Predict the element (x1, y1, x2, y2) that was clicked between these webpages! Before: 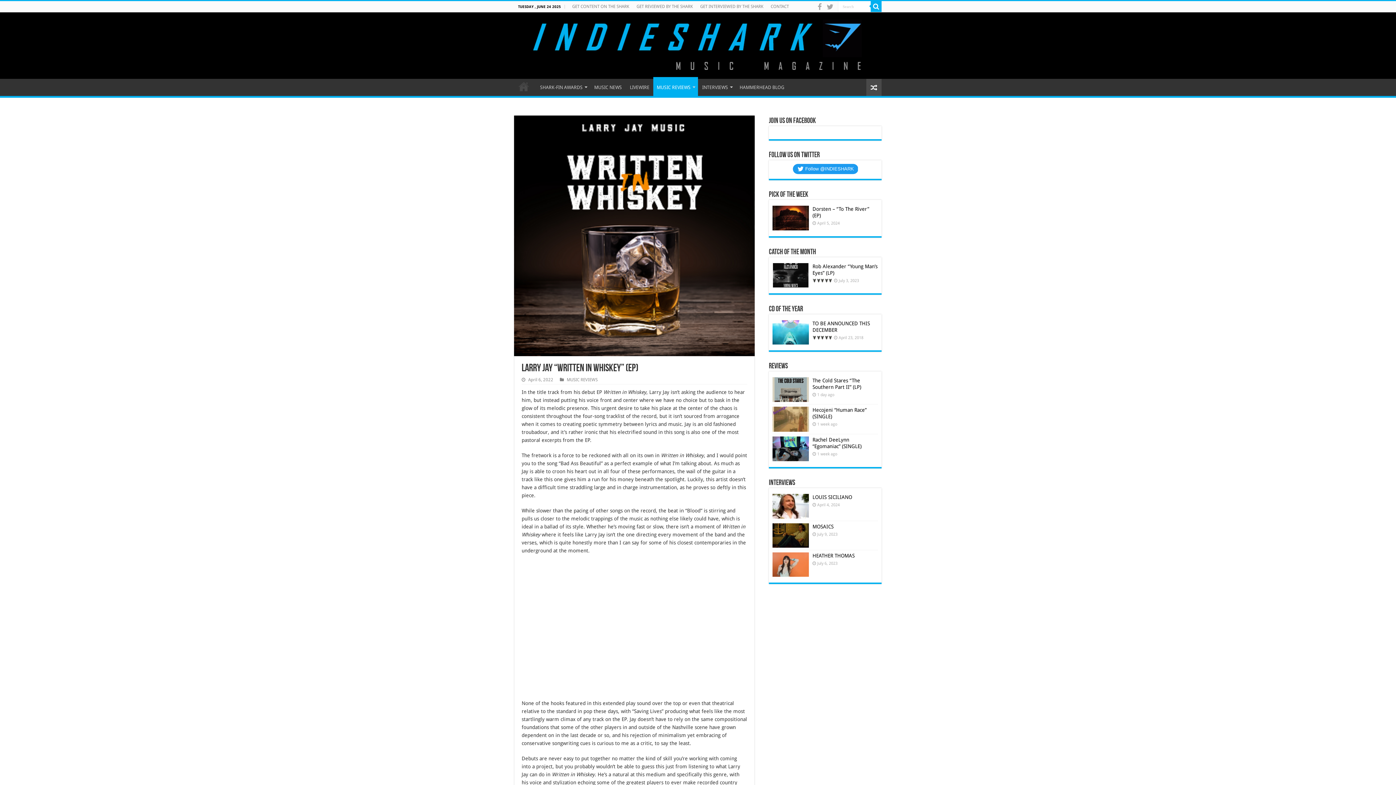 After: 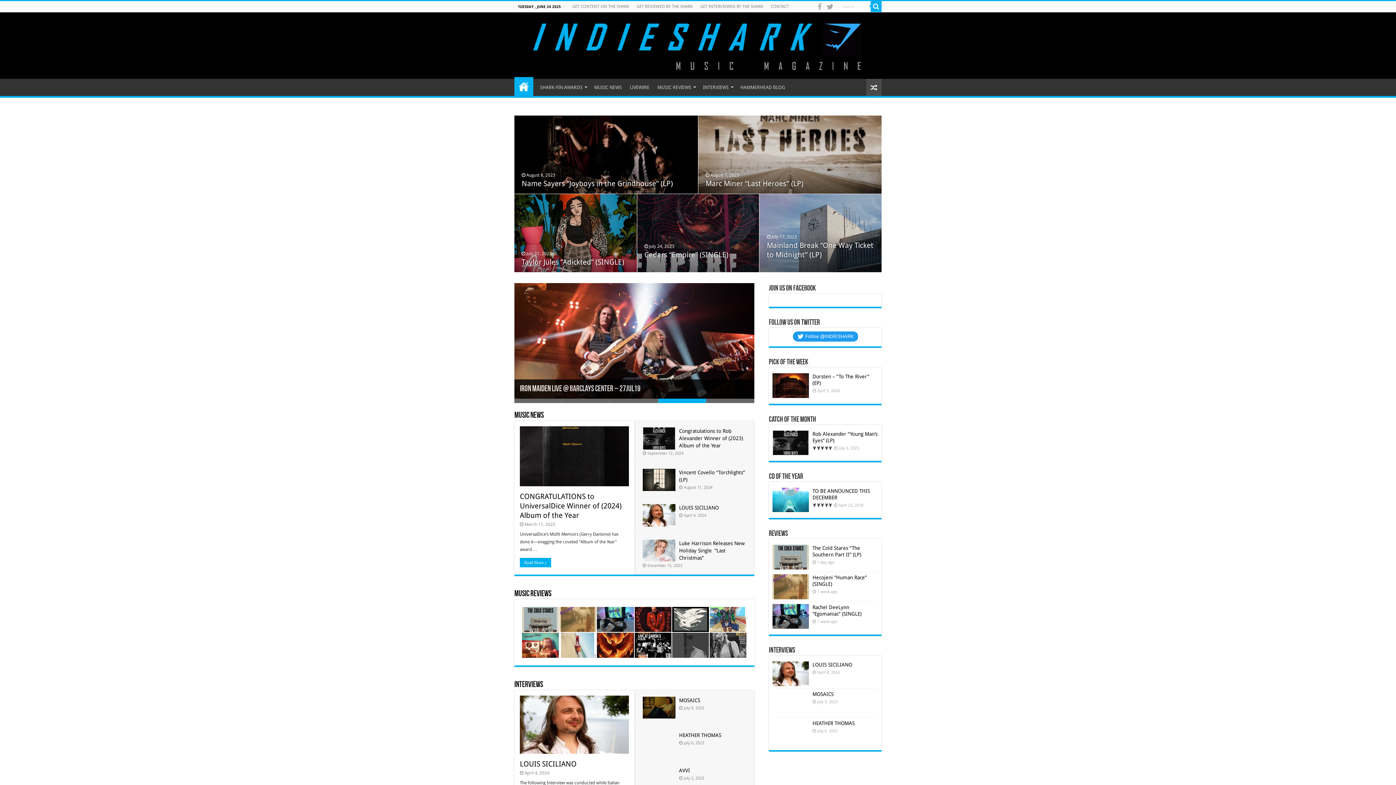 Action: bbox: (514, 78, 533, 94) label: Home